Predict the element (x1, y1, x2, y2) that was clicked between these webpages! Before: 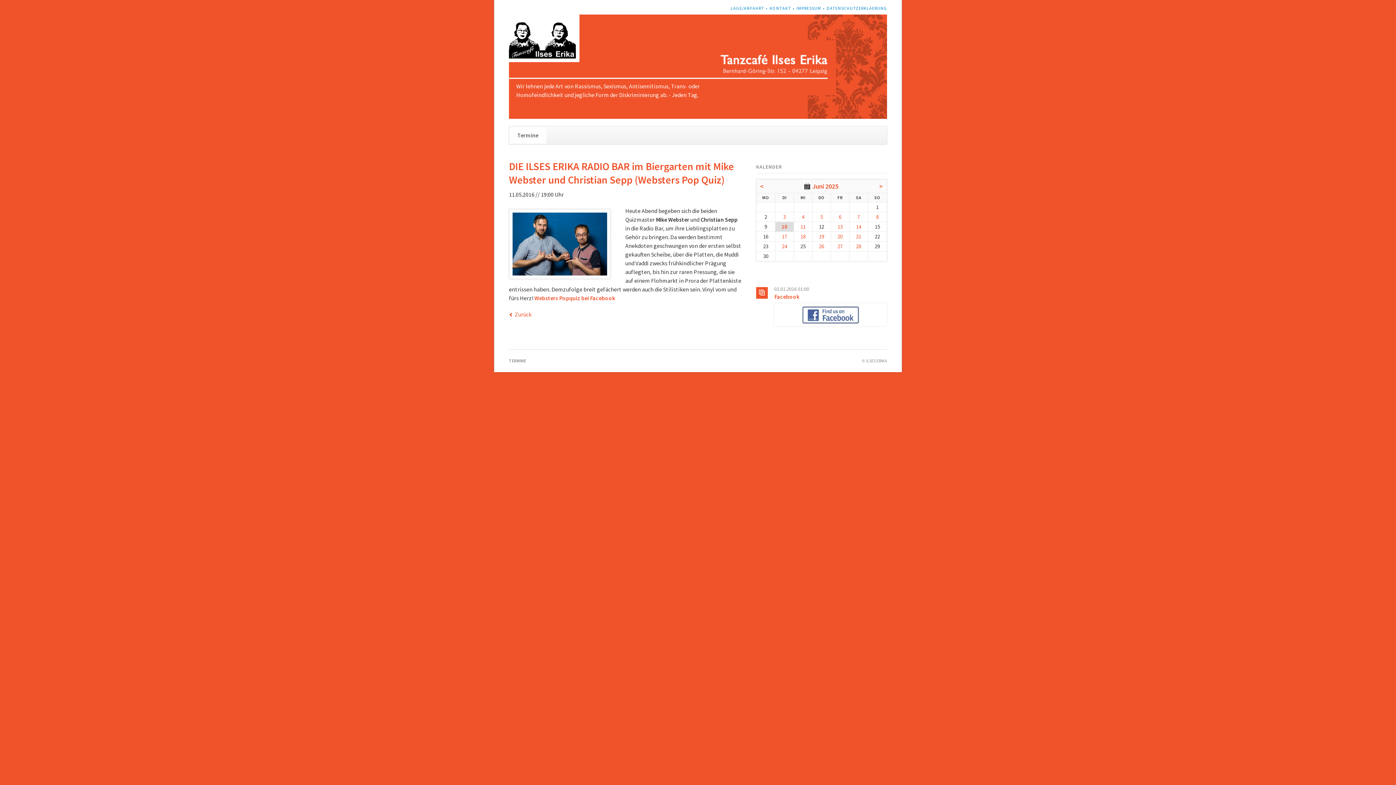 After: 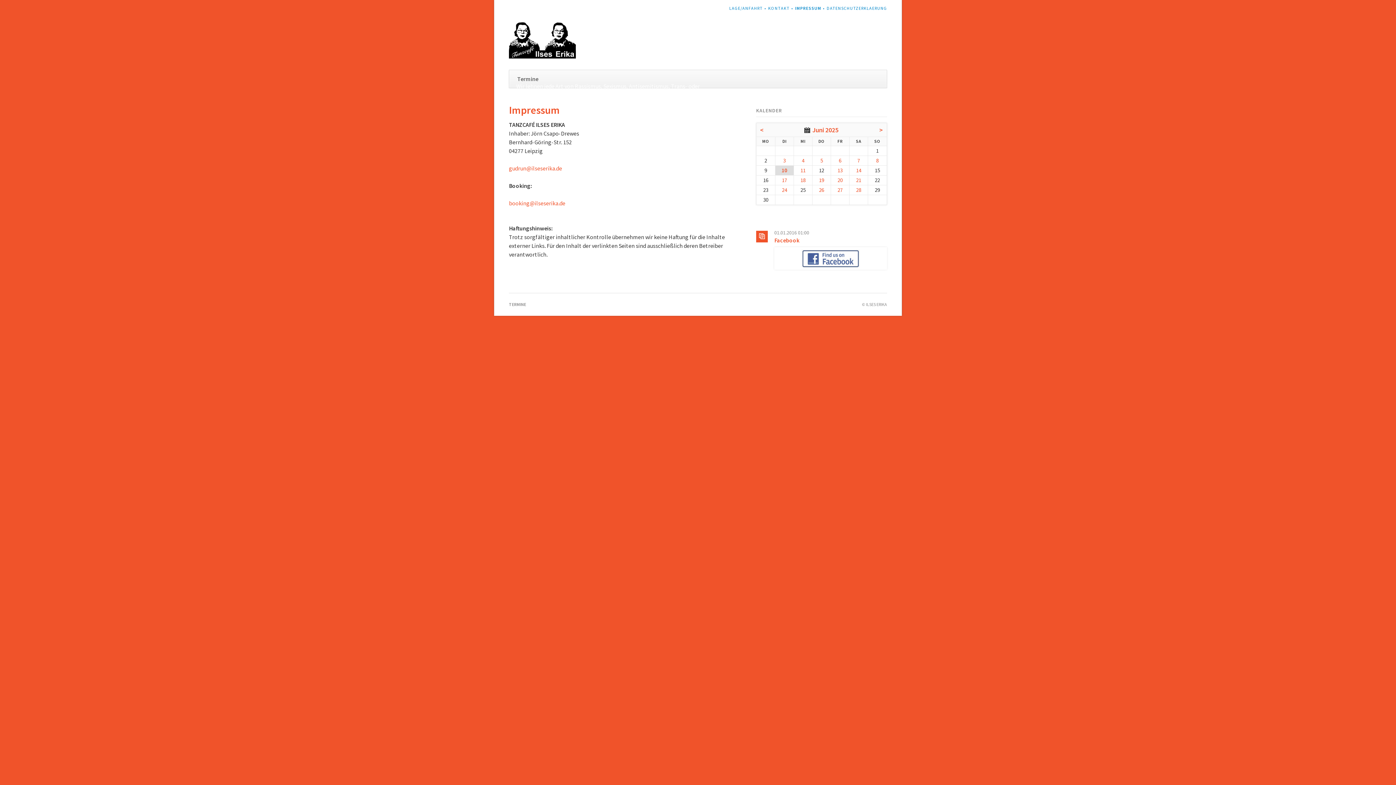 Action: bbox: (796, 5, 821, 10) label: IMPRESSUM